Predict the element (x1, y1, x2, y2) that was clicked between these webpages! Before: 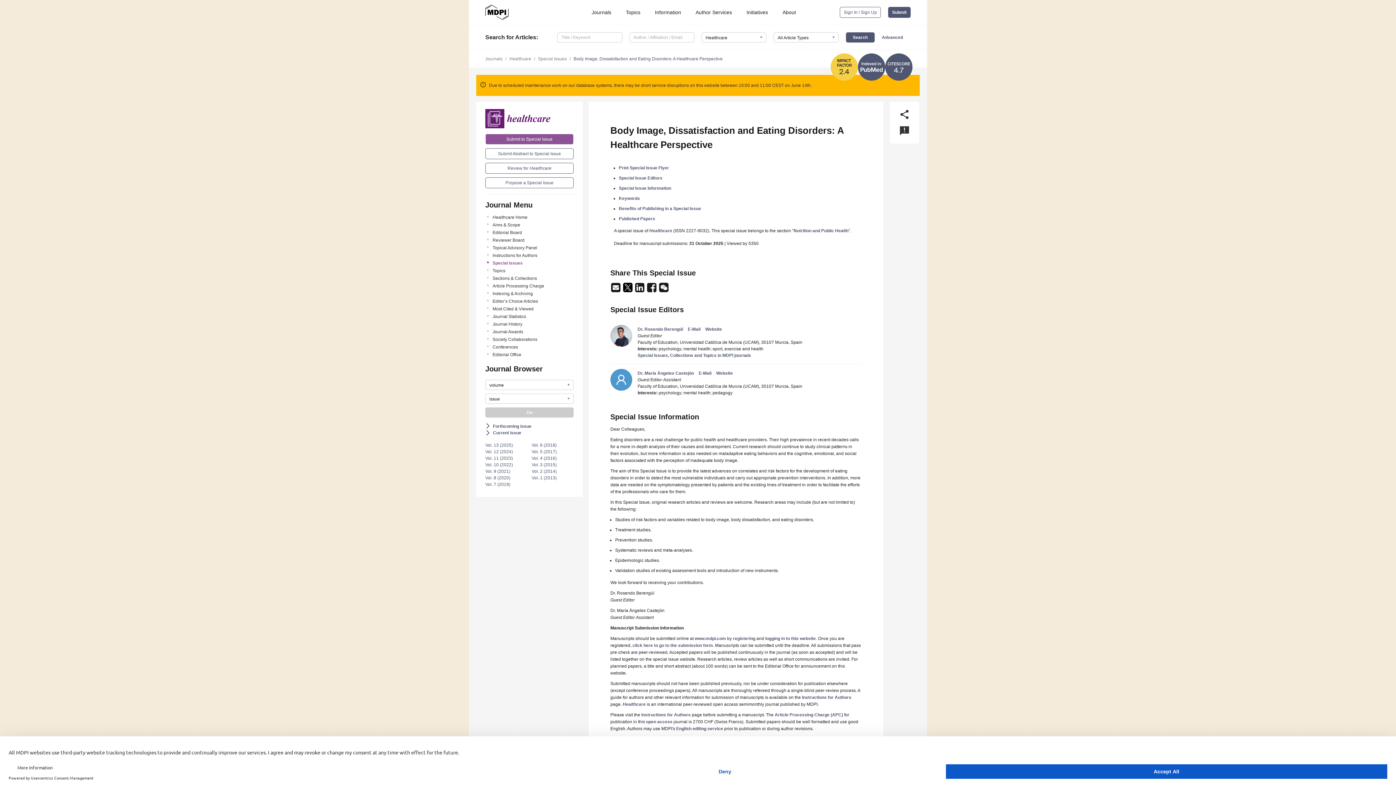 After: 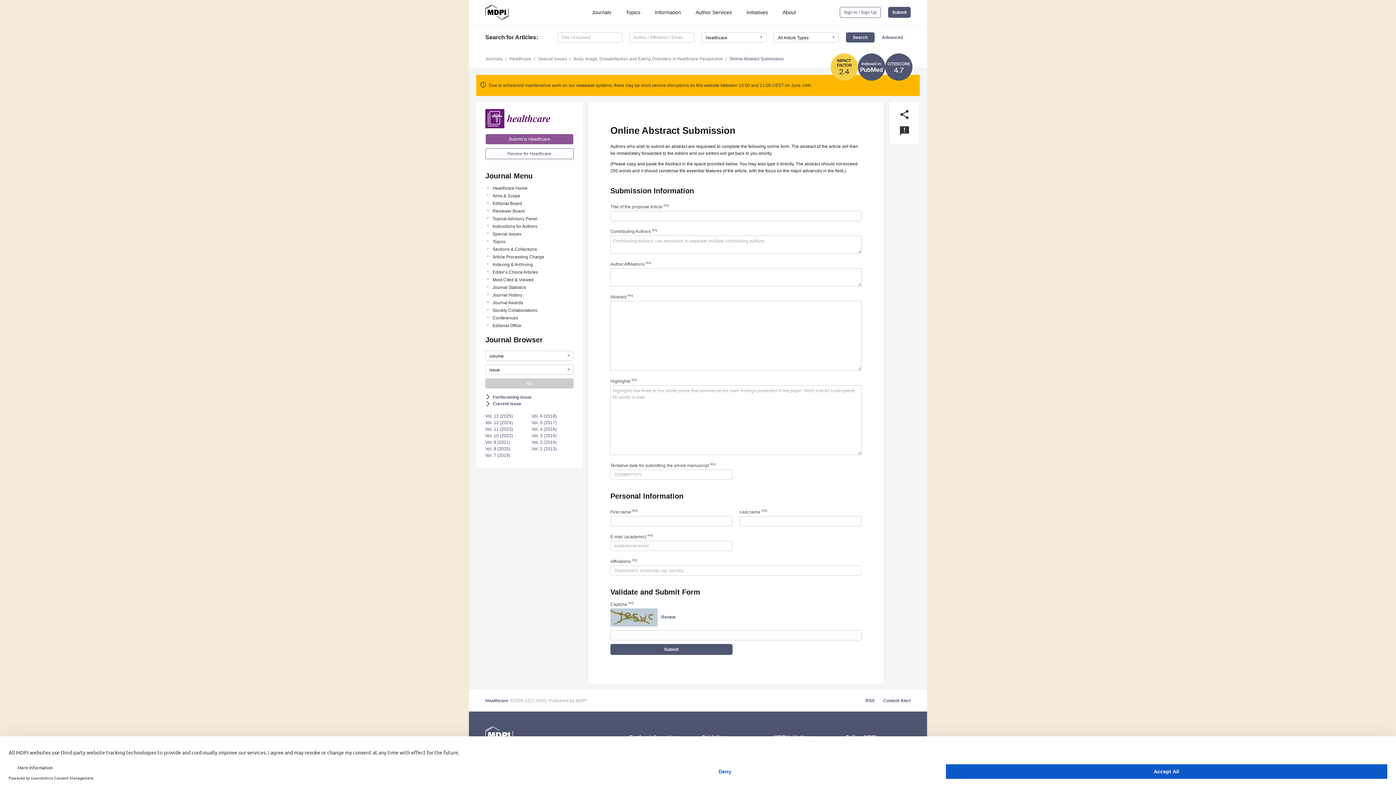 Action: label: Submit Abstract to Special Issue bbox: (485, 148, 573, 159)